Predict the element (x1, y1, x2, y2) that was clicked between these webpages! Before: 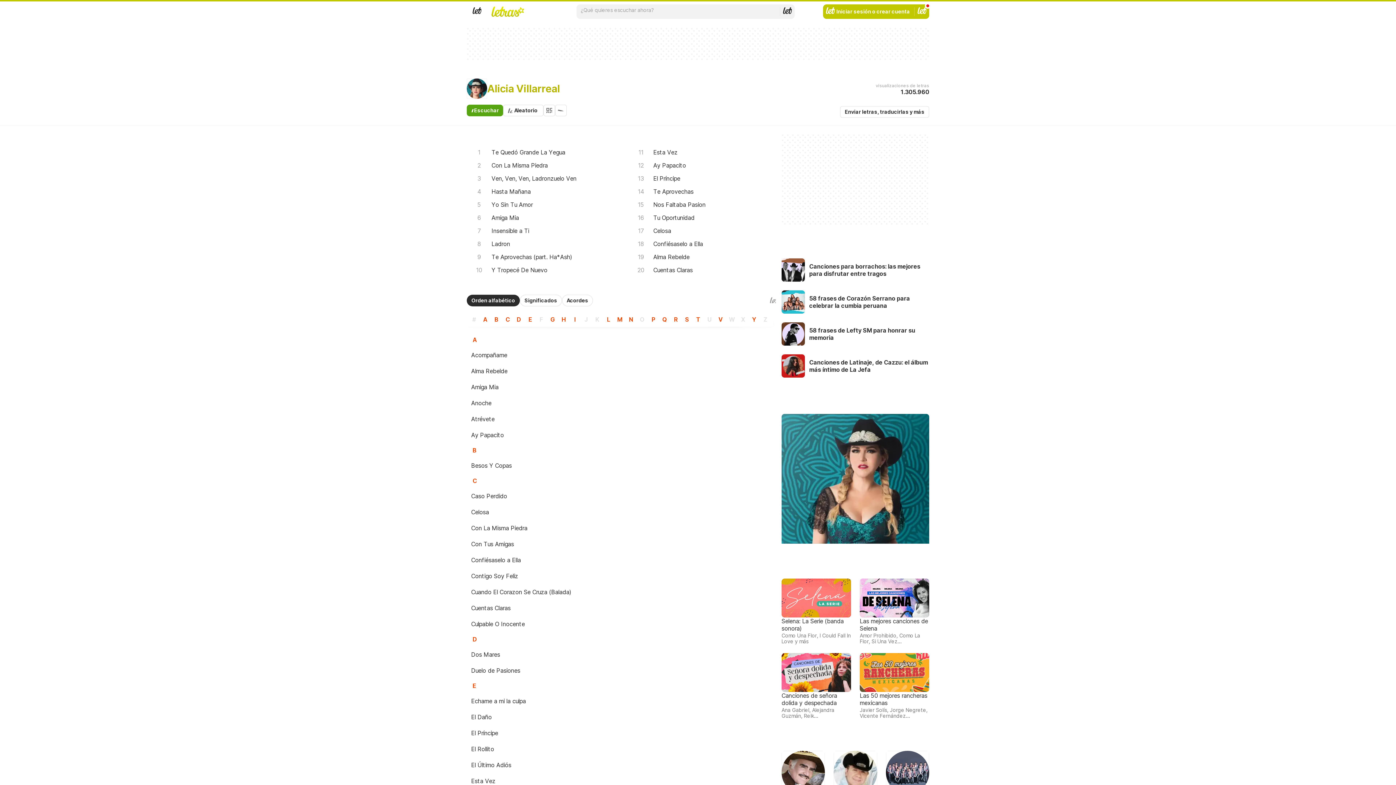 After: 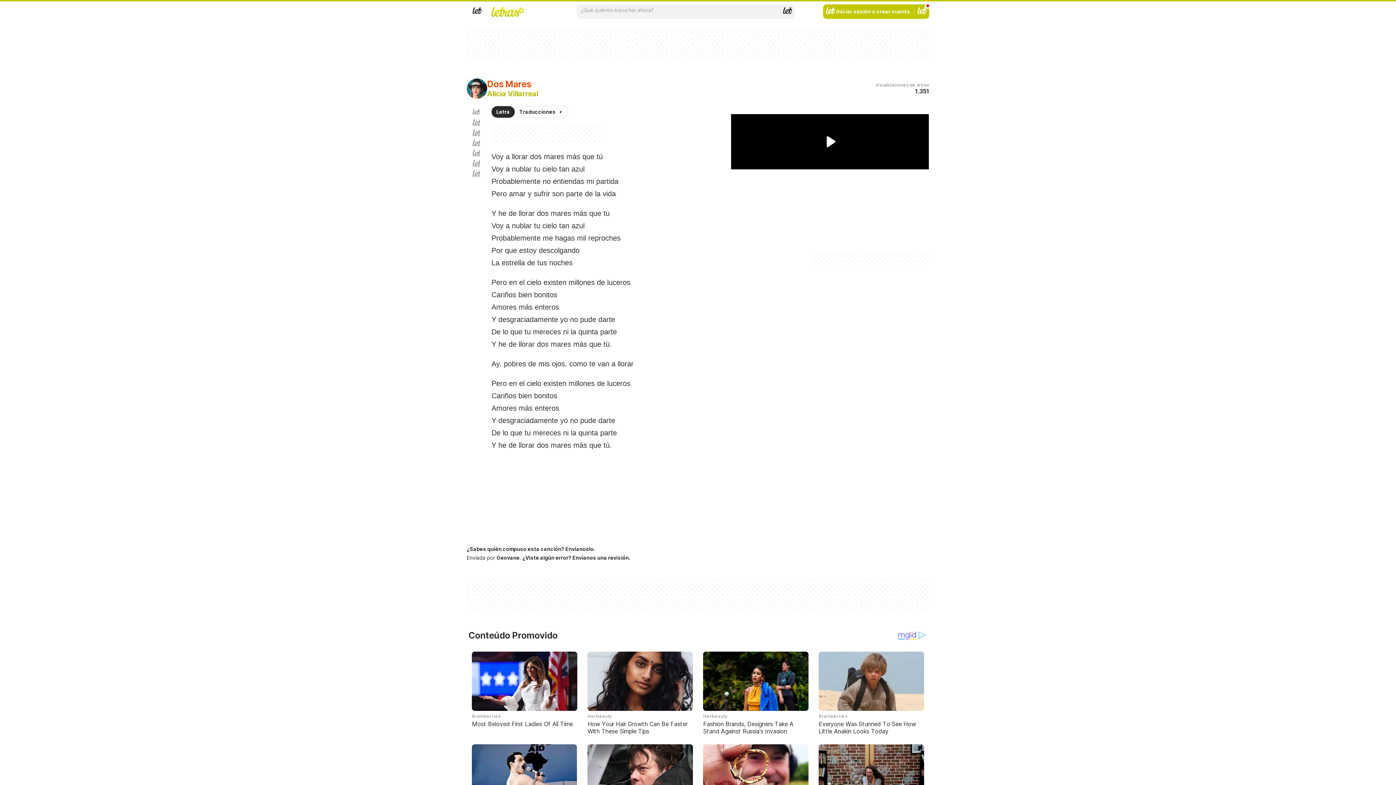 Action: label: Dos Mares bbox: (466, 646, 761, 662)